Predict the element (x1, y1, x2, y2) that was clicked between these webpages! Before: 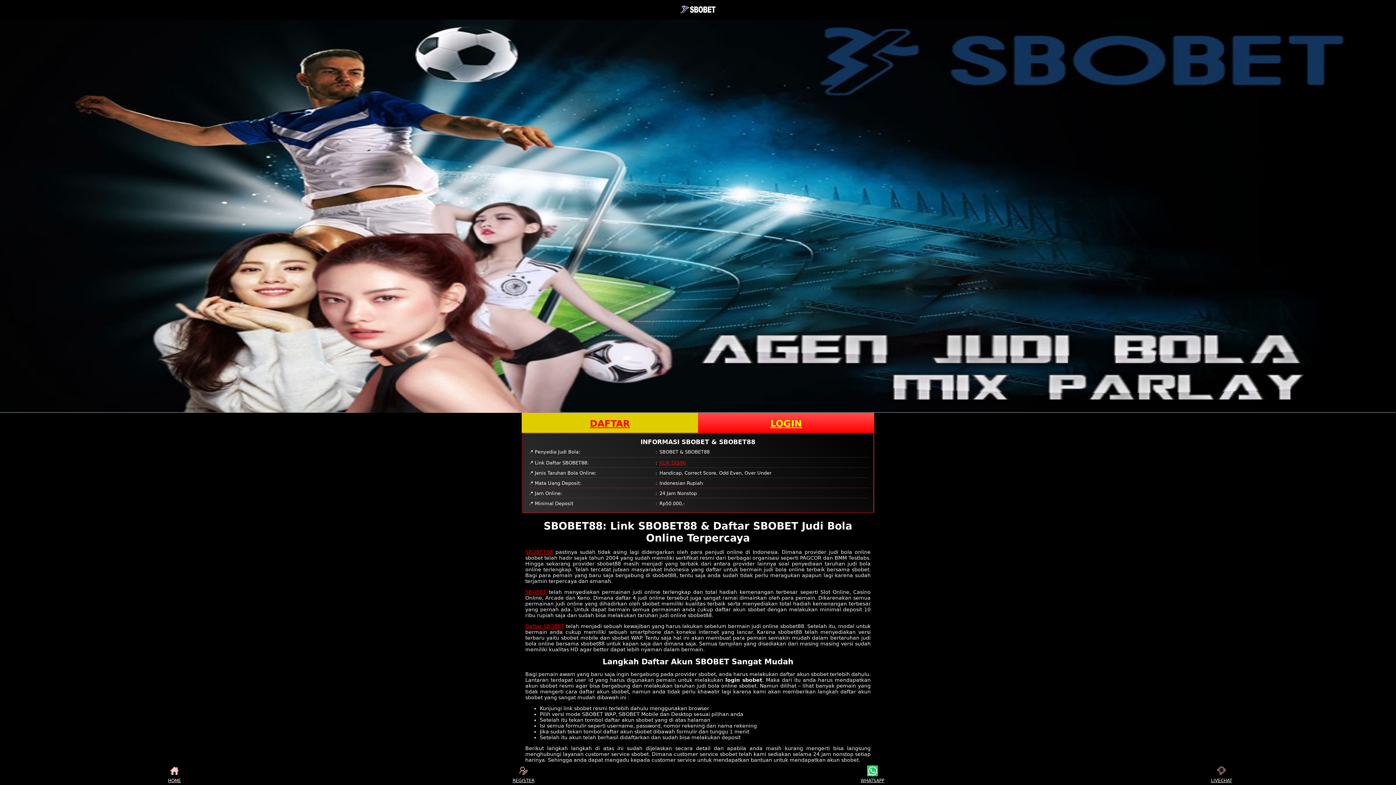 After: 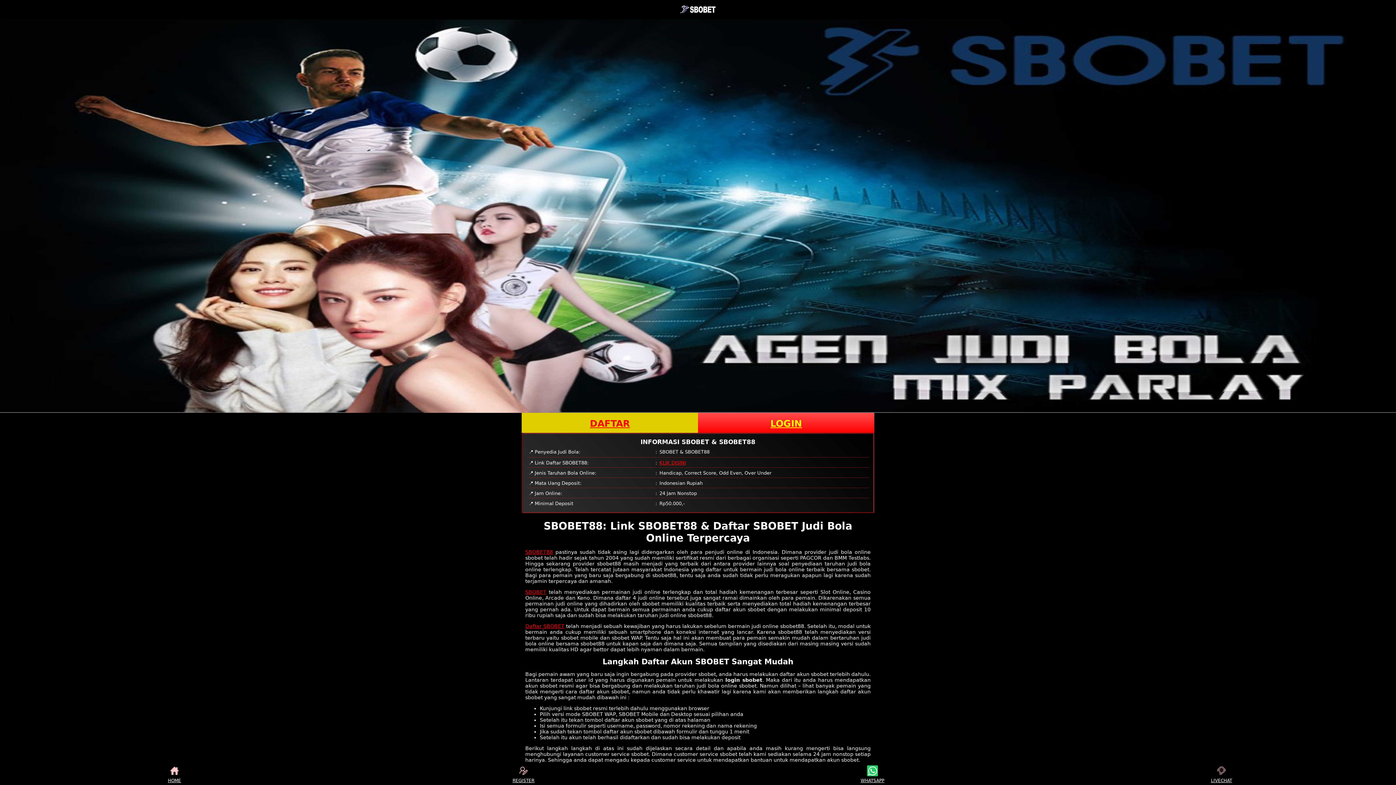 Action: label: REGISTER bbox: (510, 765, 537, 783)